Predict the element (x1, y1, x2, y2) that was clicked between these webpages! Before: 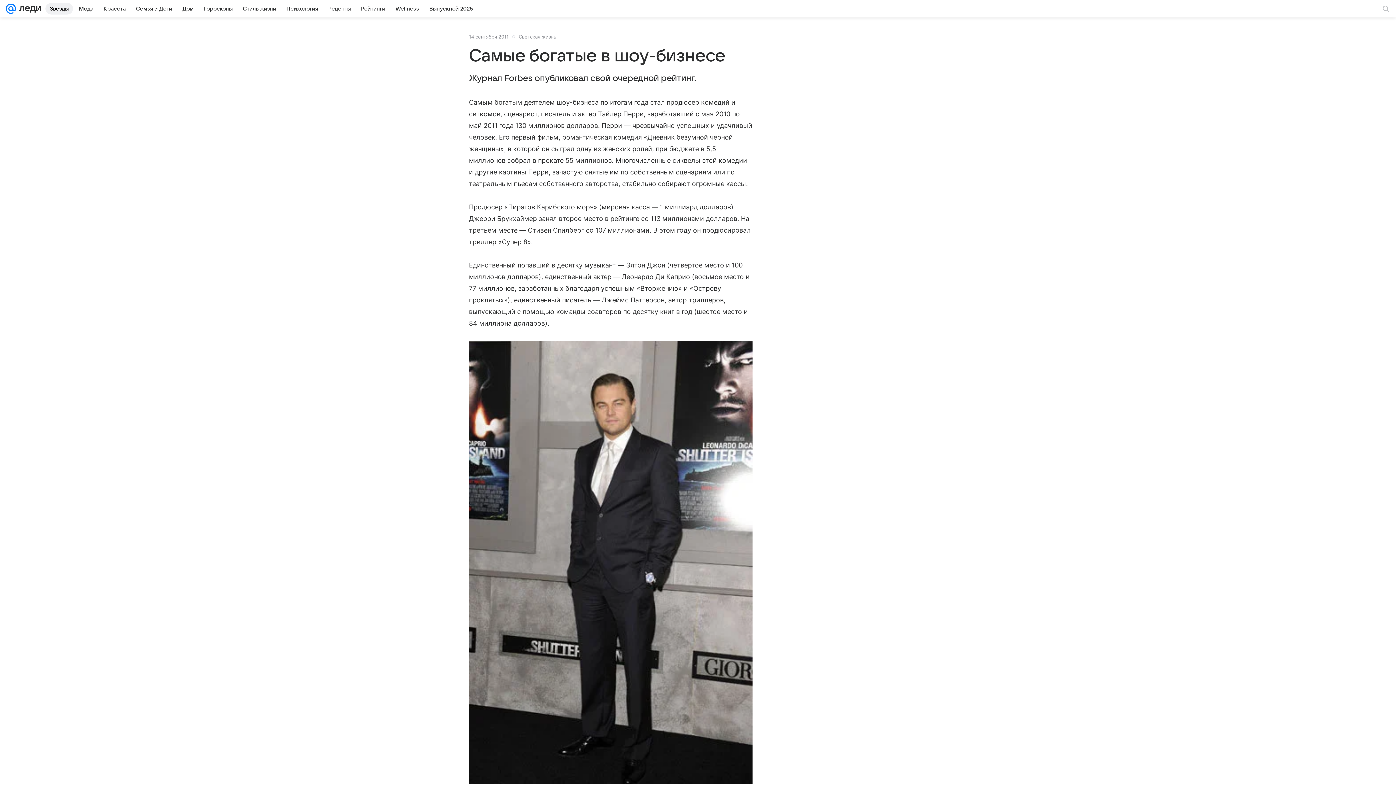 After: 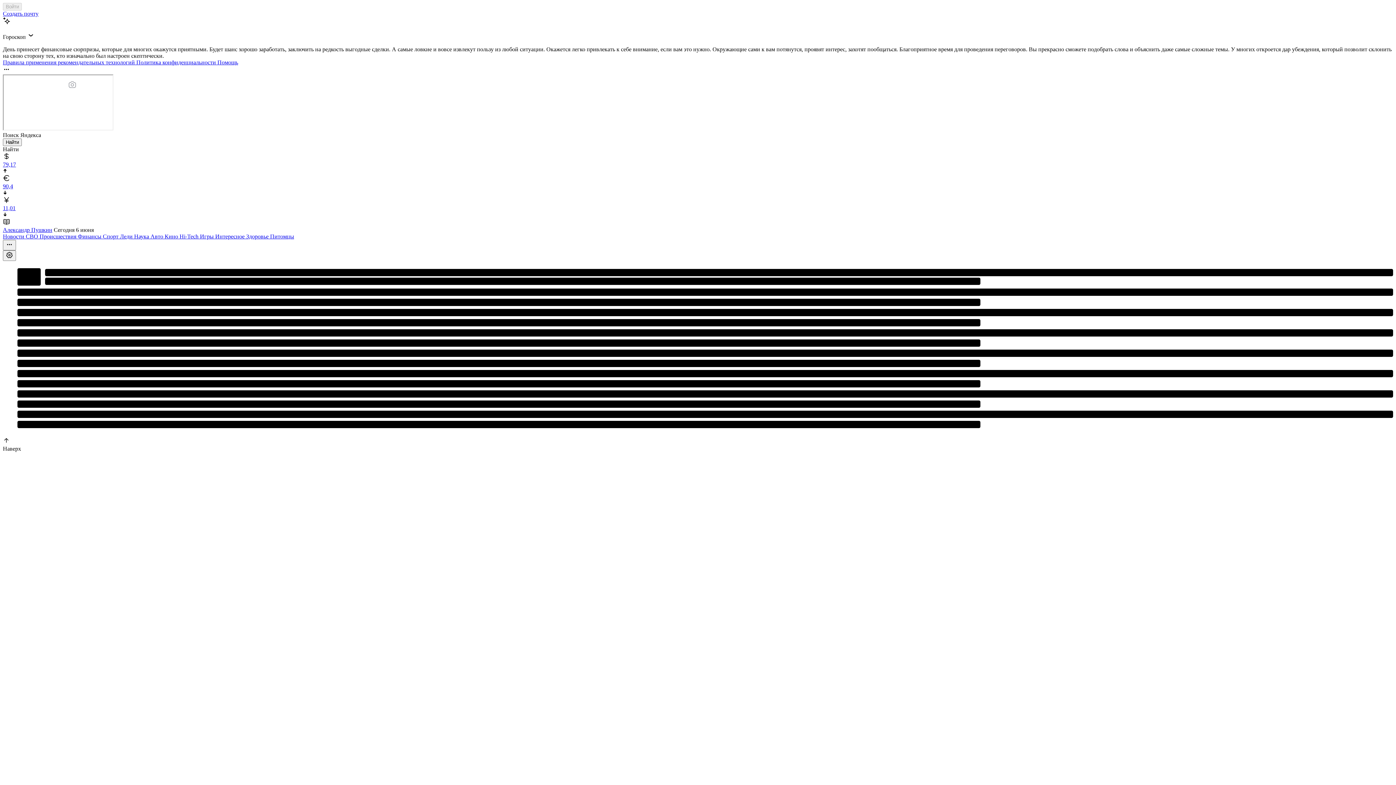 Action: bbox: (5, 0, 16, 17)